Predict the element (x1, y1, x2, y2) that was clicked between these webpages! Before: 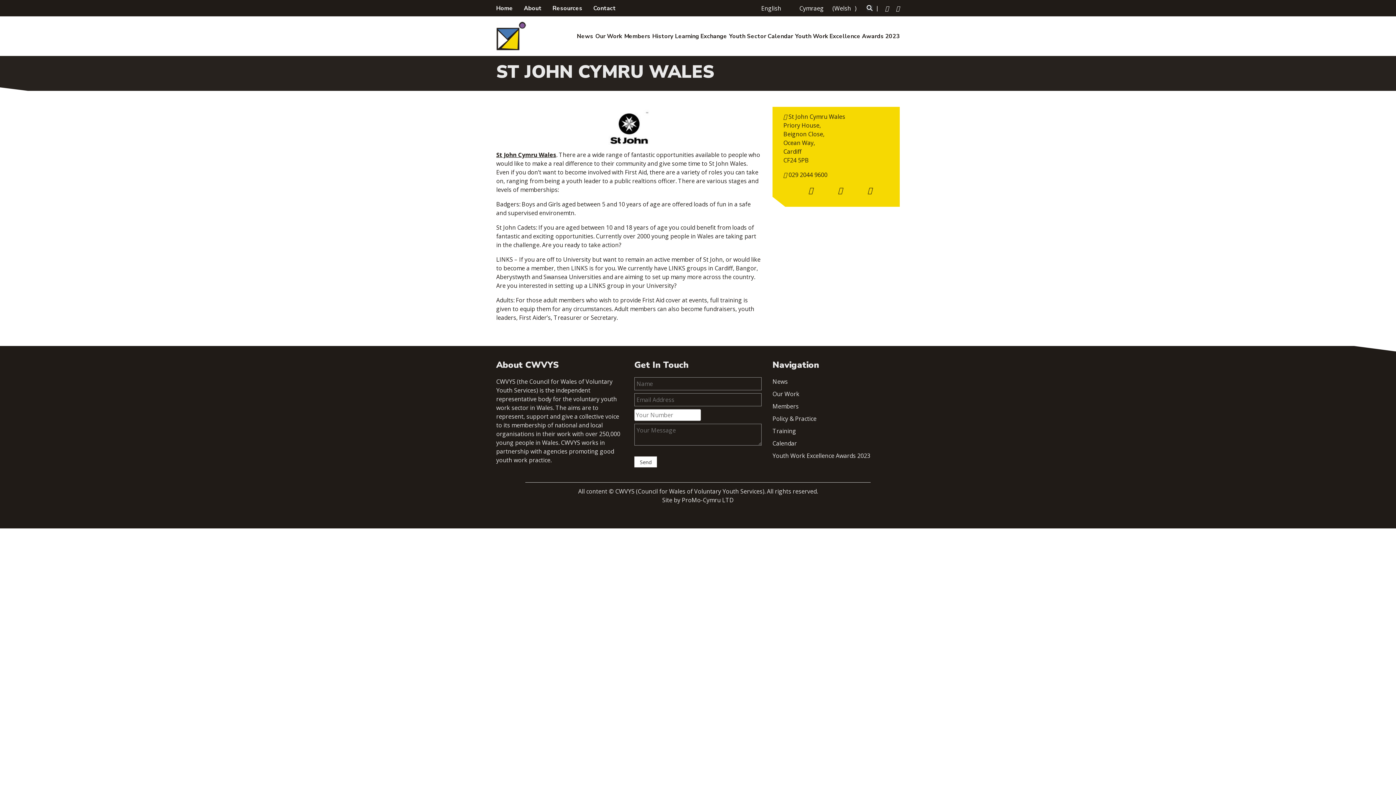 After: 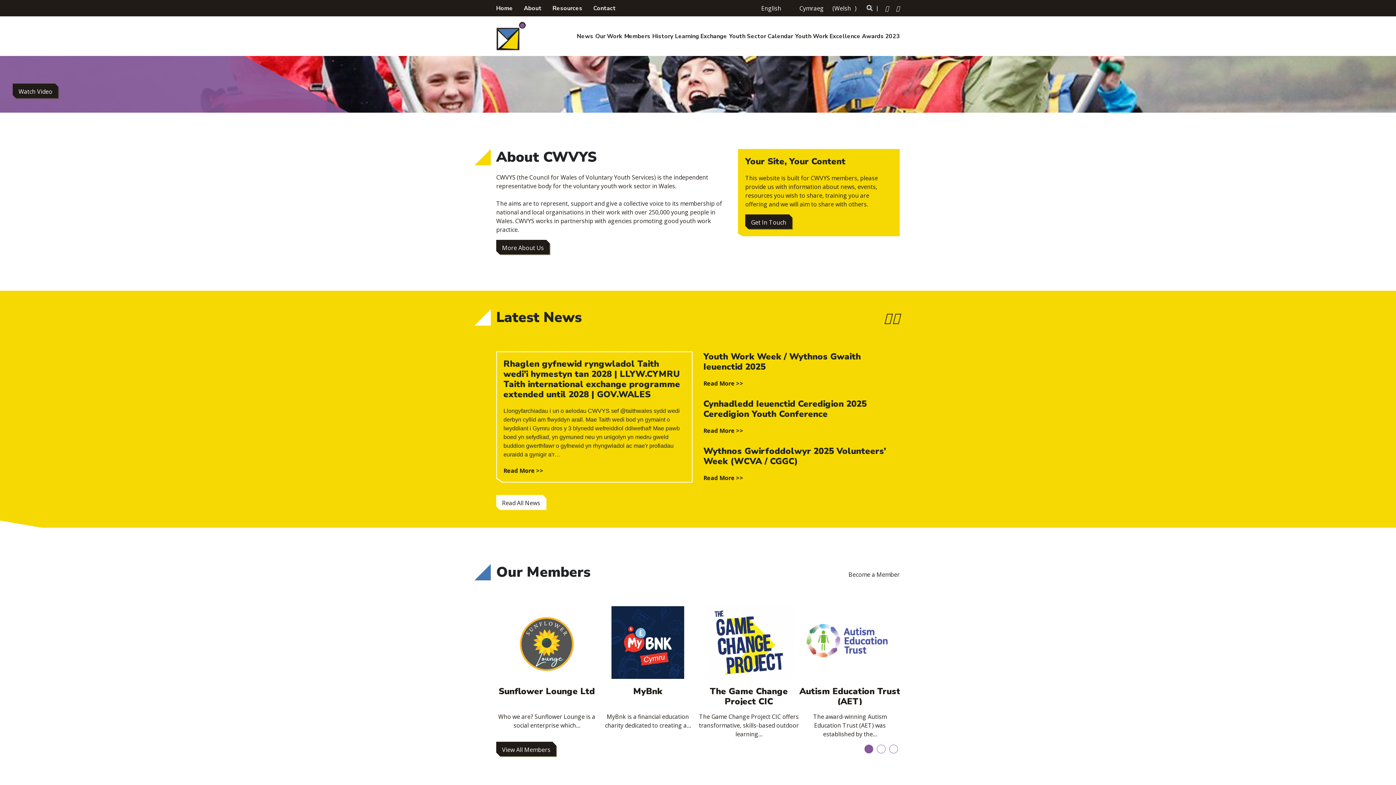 Action: label: Home bbox: (496, 4, 513, 12)